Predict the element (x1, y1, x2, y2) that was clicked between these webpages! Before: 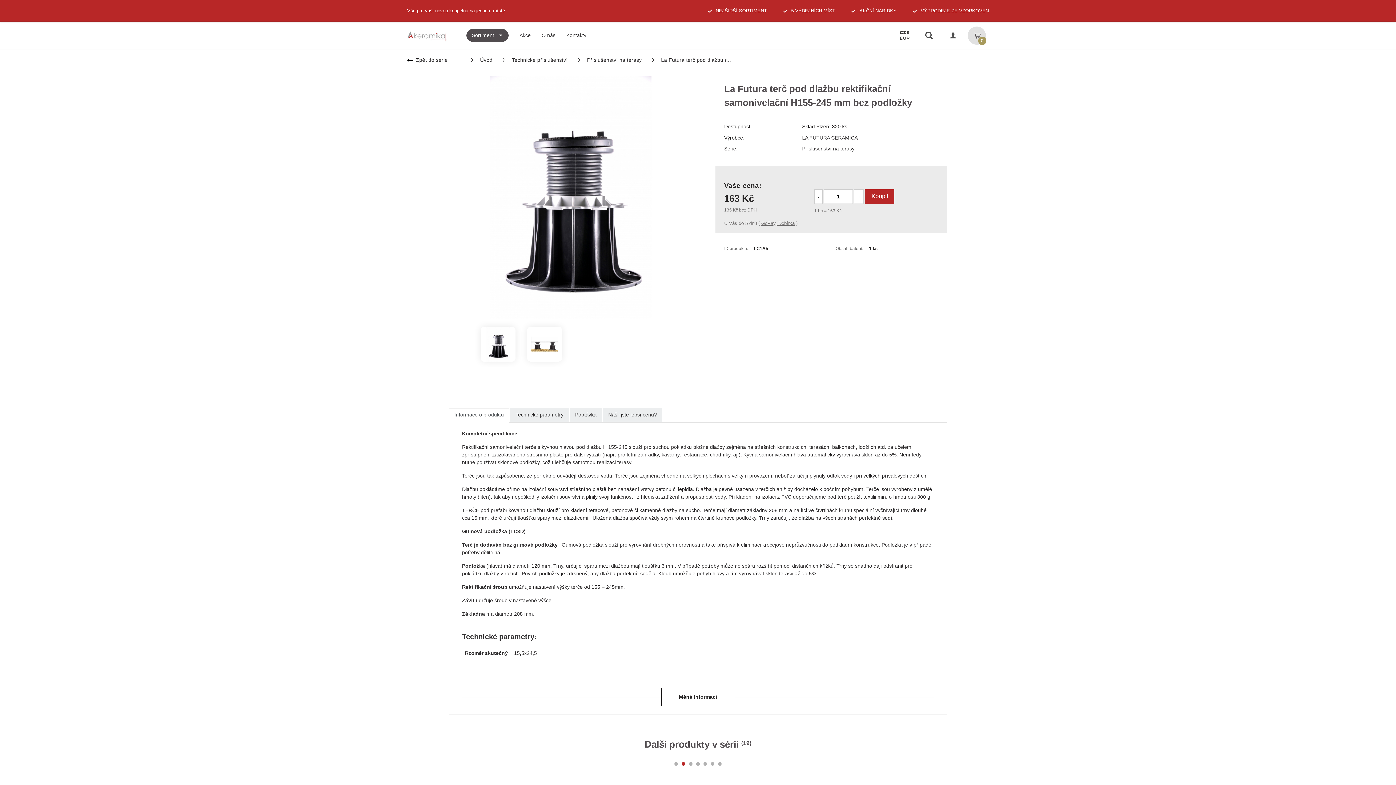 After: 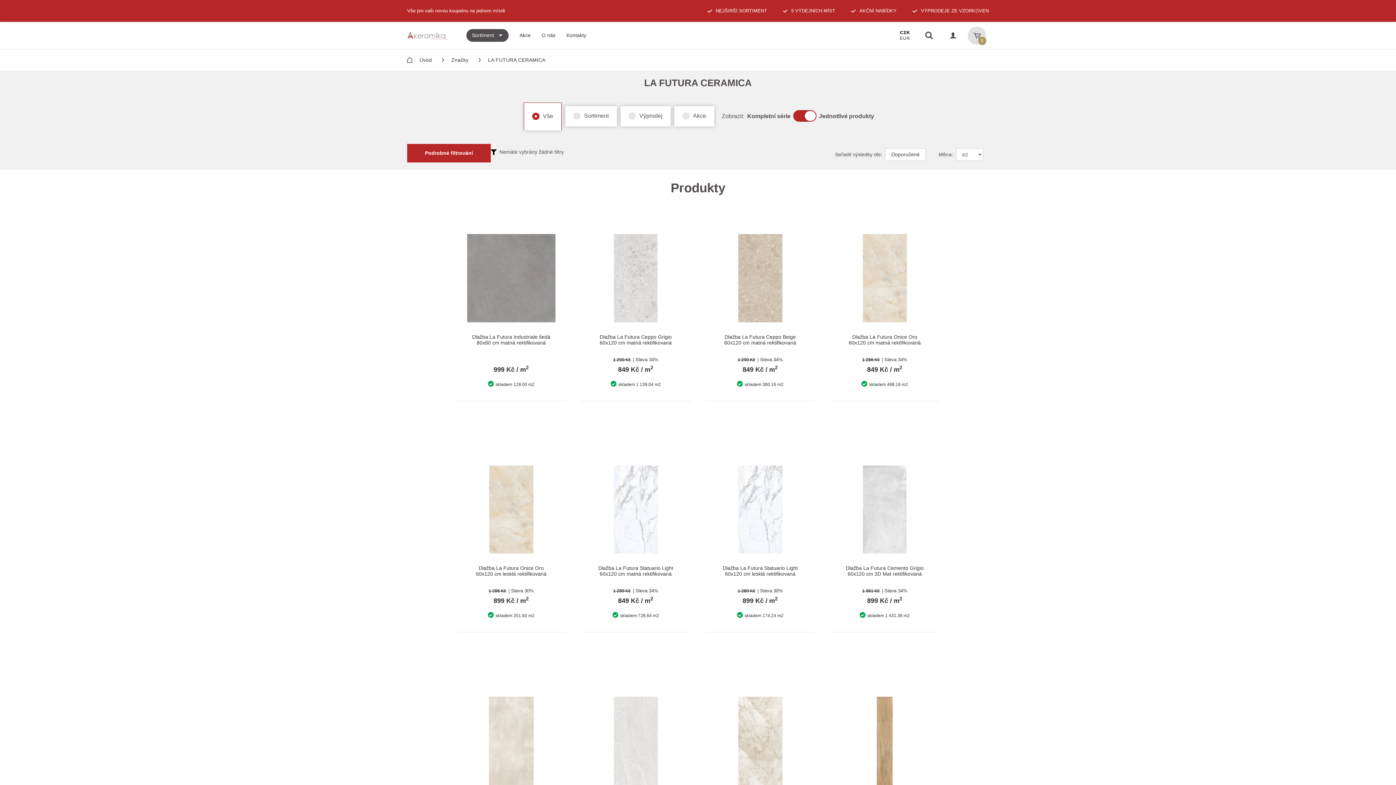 Action: label: LA FUTURA CERAMICA bbox: (802, 134, 858, 140)